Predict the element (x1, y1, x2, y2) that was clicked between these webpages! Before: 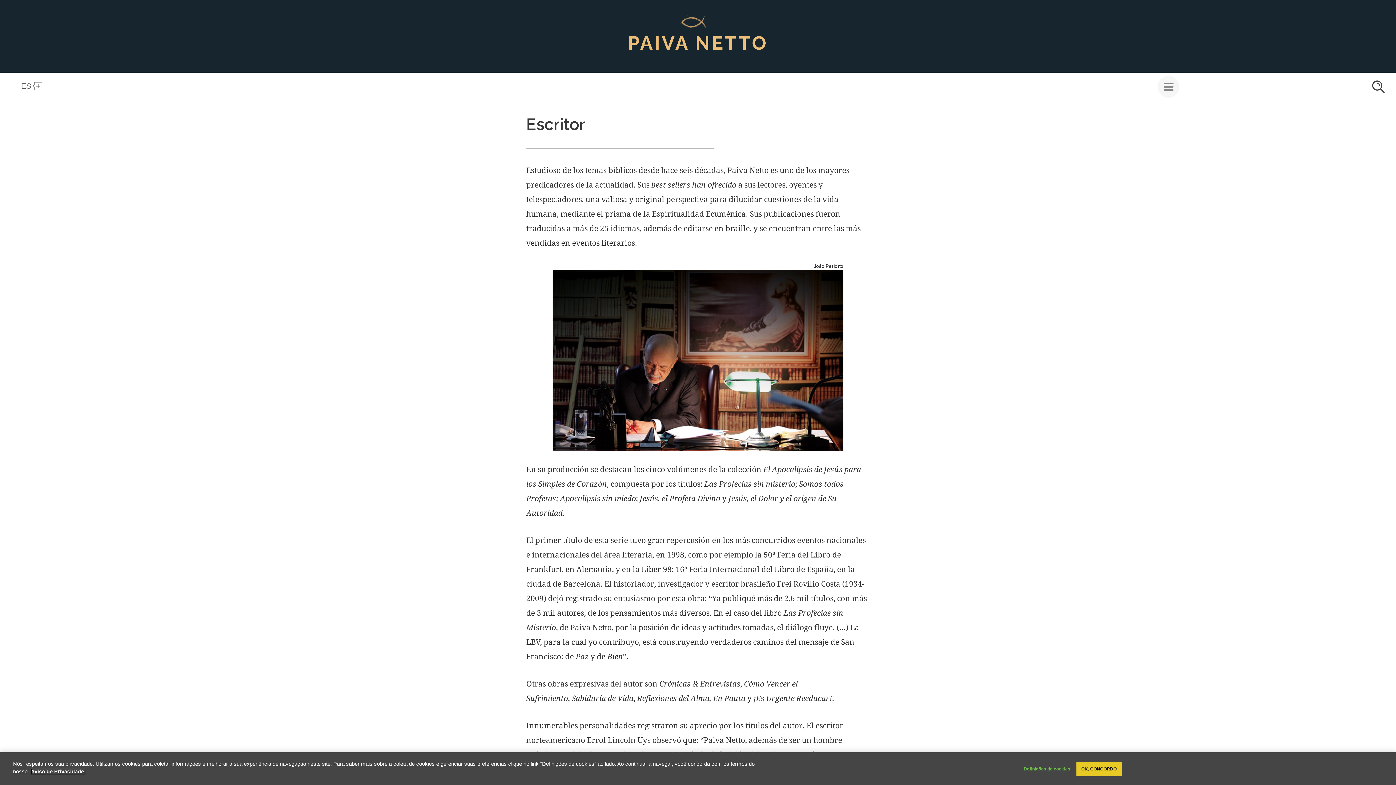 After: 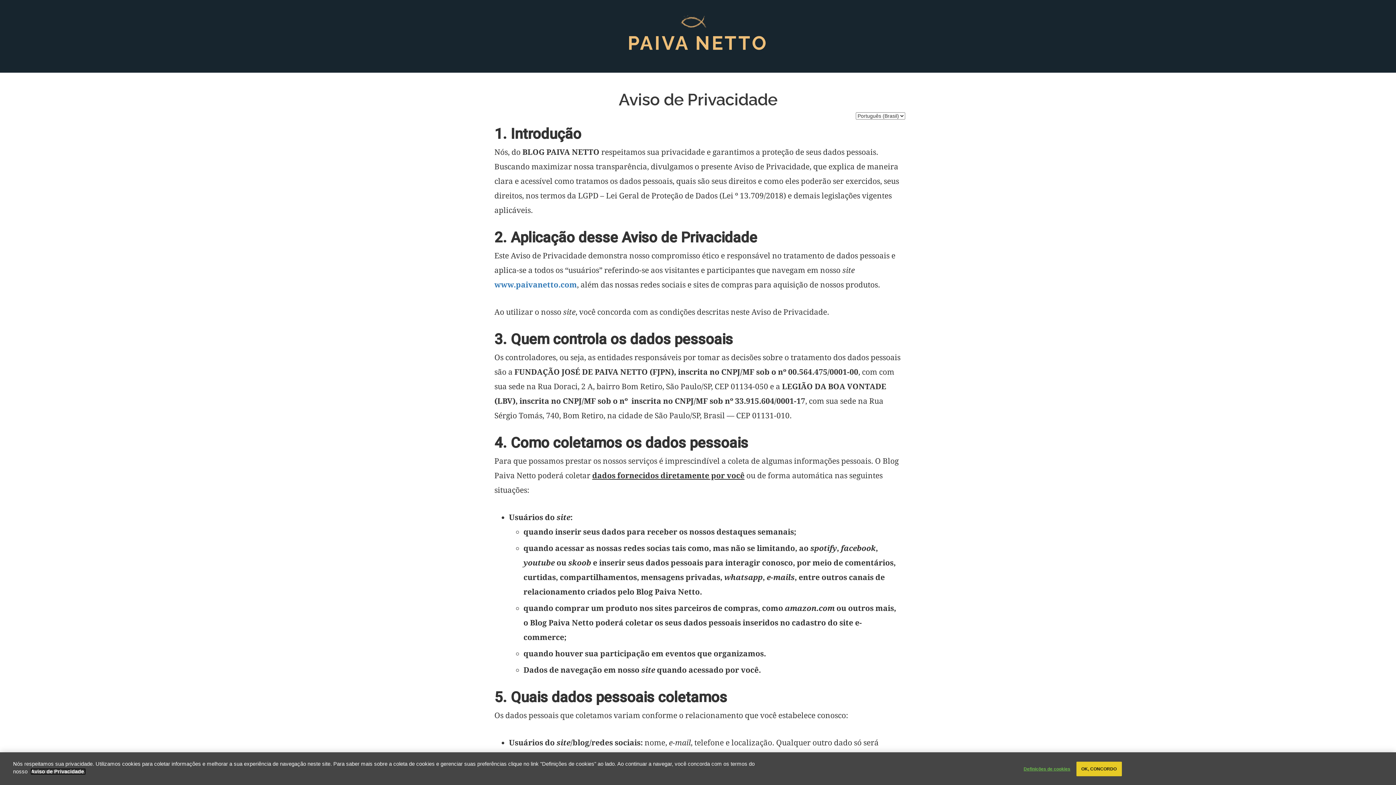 Action: bbox: (30, 769, 85, 774) label: Aviso de Privacidade.